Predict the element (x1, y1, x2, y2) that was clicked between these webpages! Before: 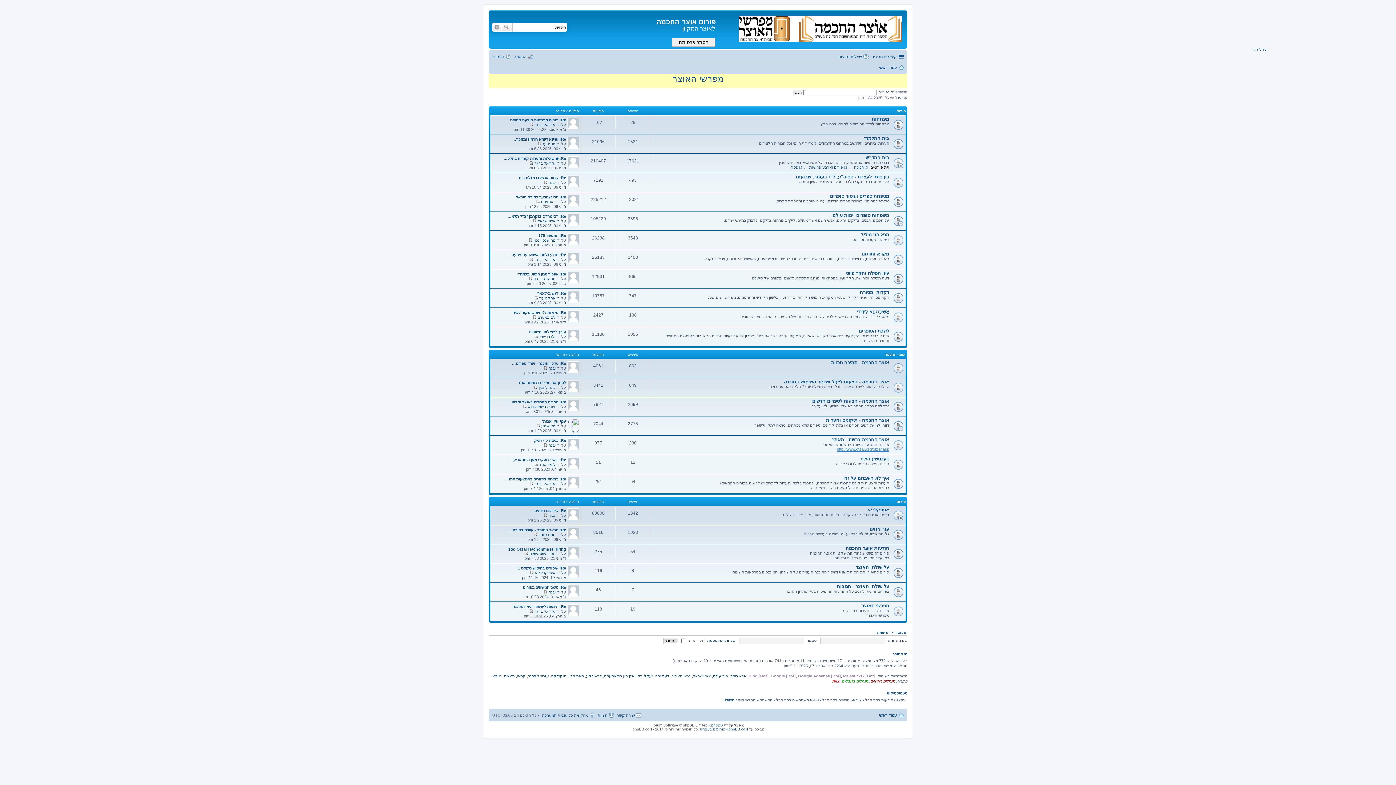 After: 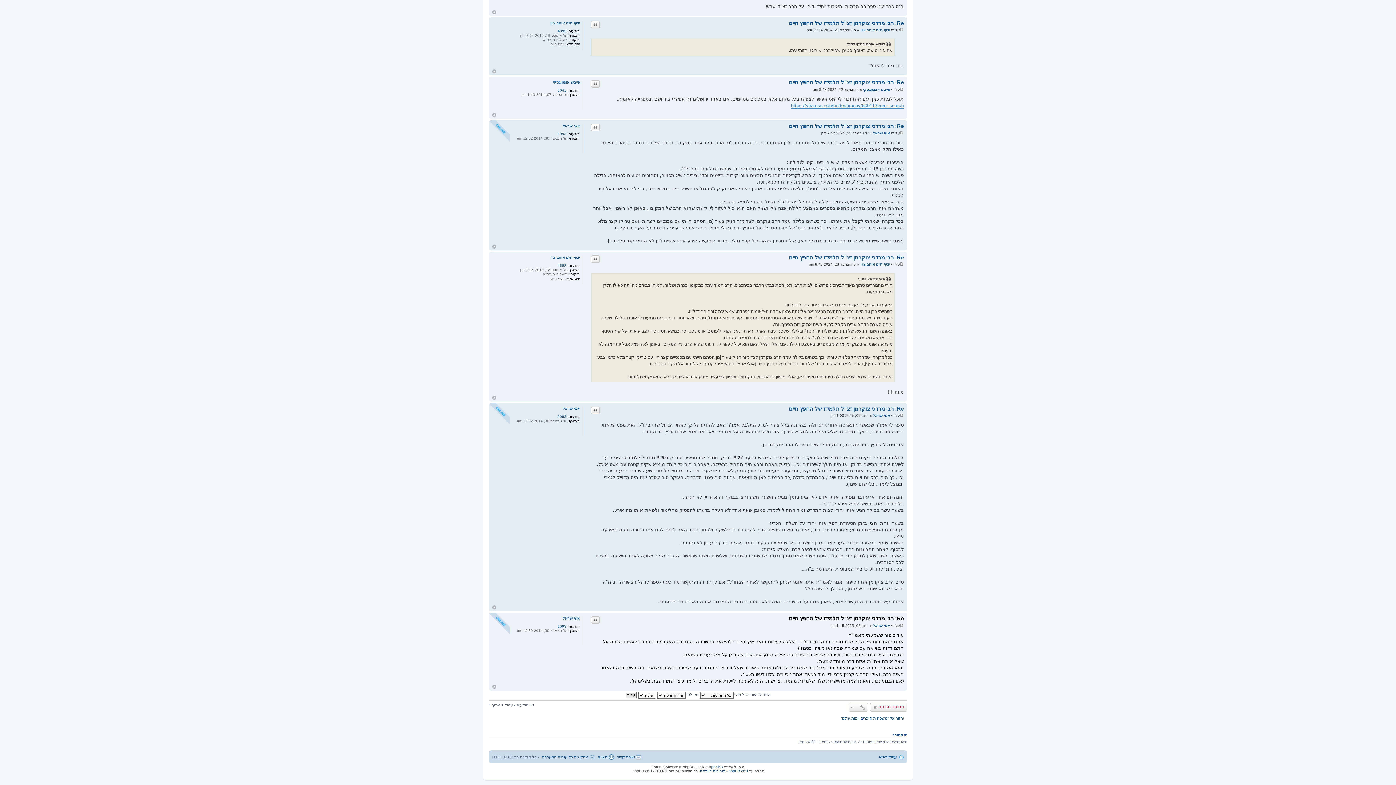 Action: bbox: (532, 218, 536, 223) label: צפה בהודעה האחרונה